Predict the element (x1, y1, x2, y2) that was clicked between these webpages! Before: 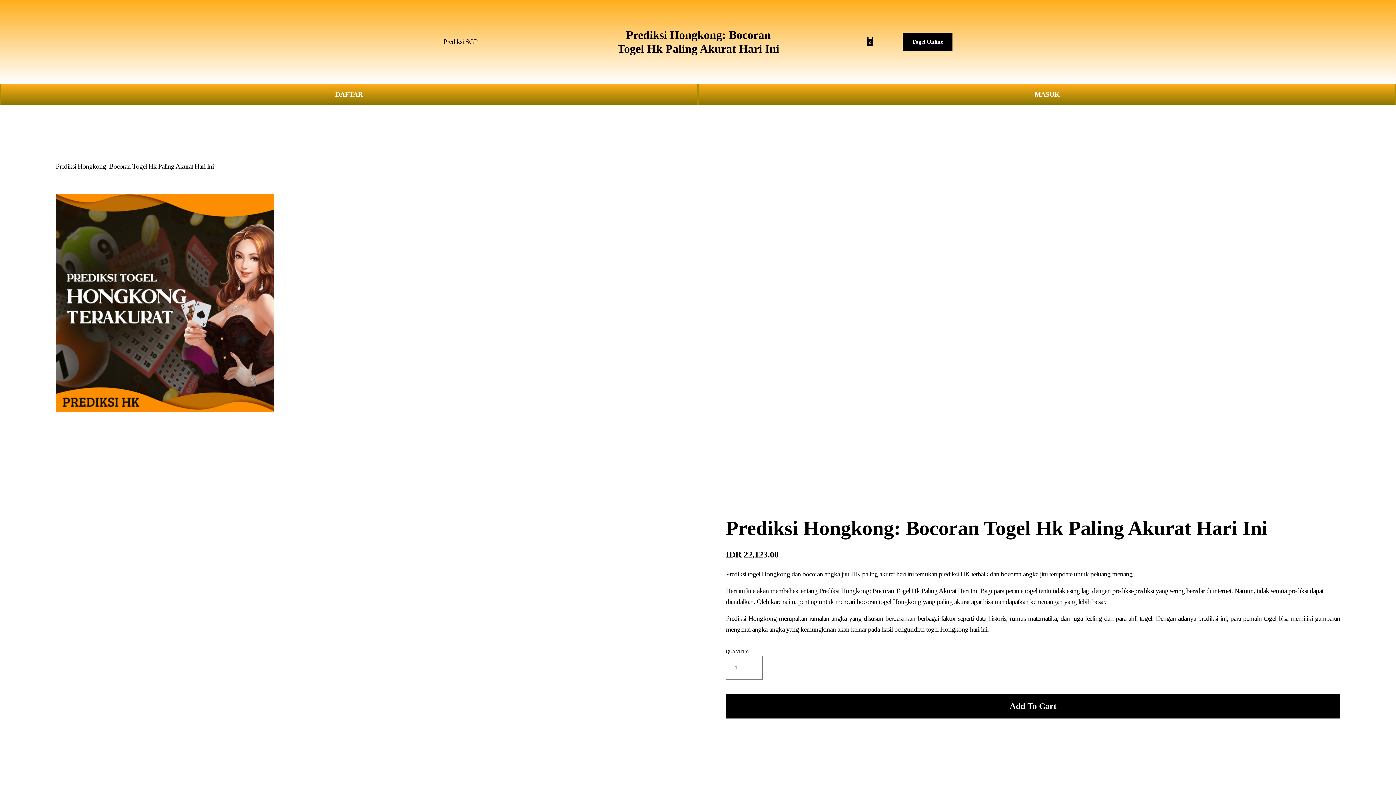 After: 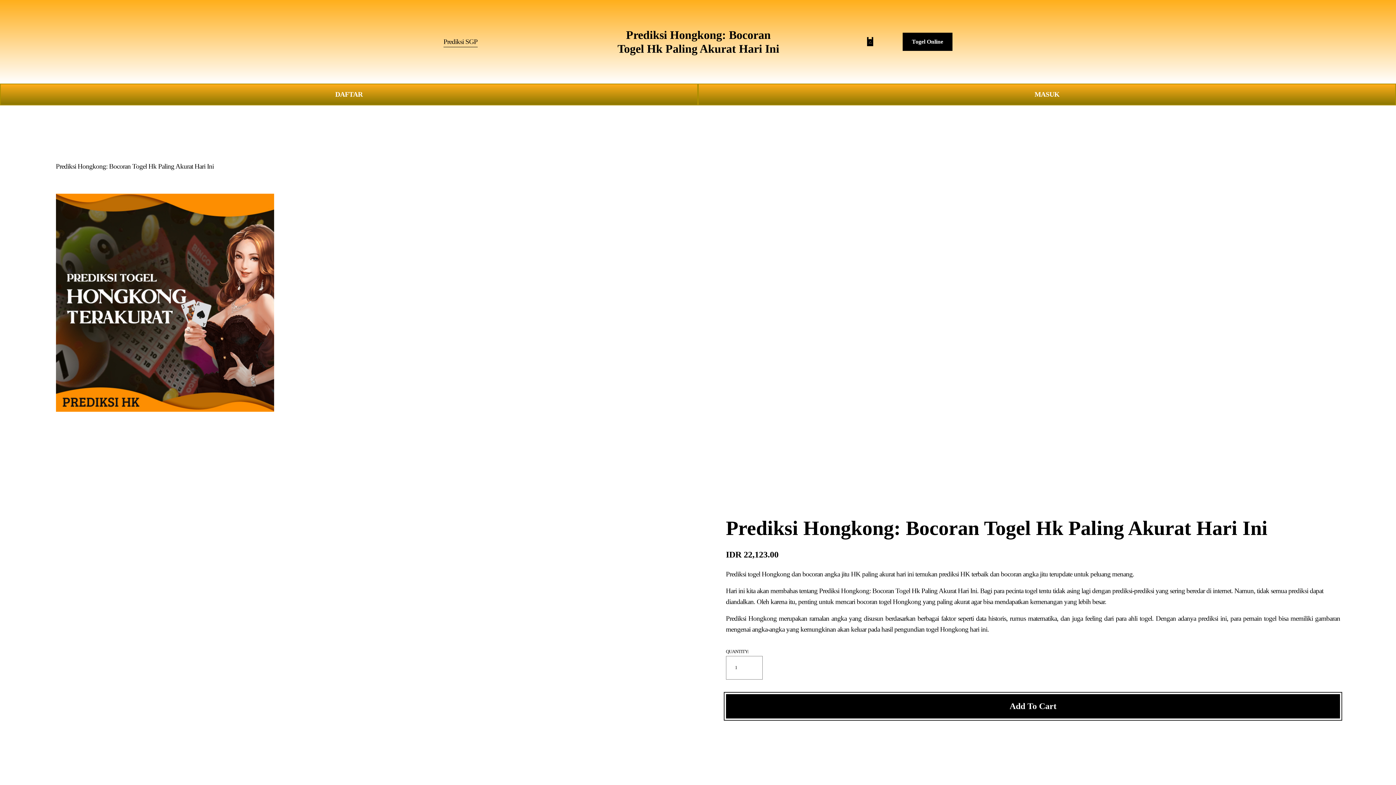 Action: bbox: (726, 694, 1340, 718) label: Add To Cart